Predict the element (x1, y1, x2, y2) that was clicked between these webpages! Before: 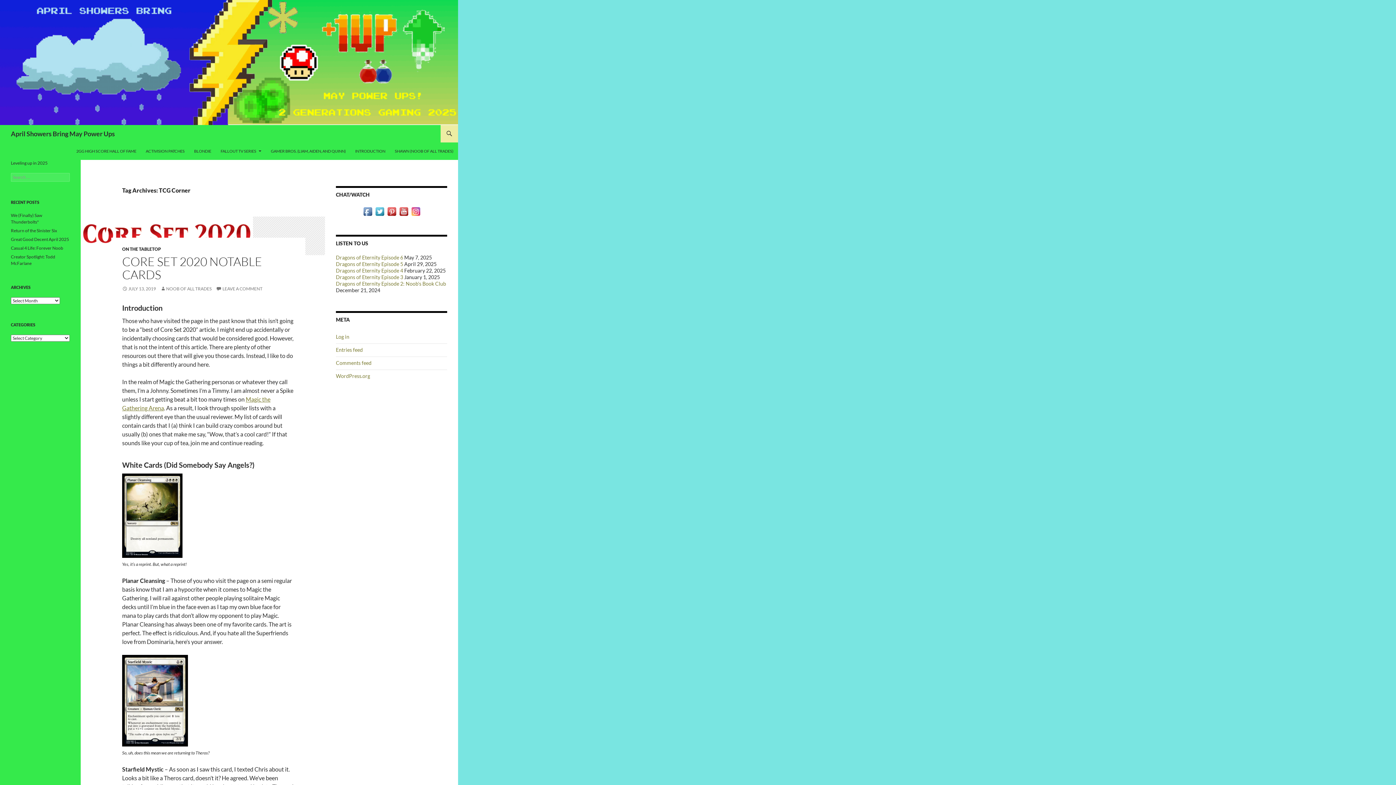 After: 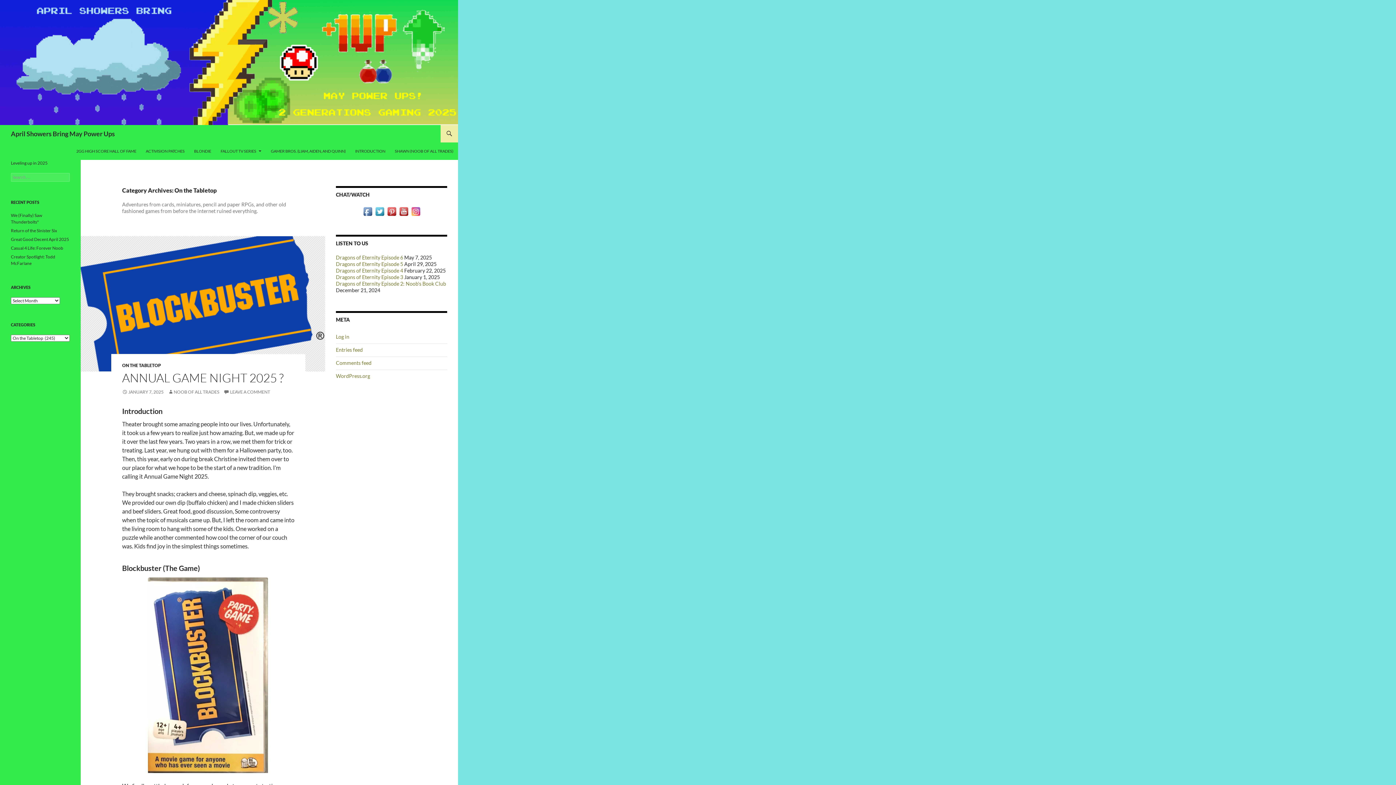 Action: bbox: (122, 246, 161, 252) label: ON THE TABLETOP